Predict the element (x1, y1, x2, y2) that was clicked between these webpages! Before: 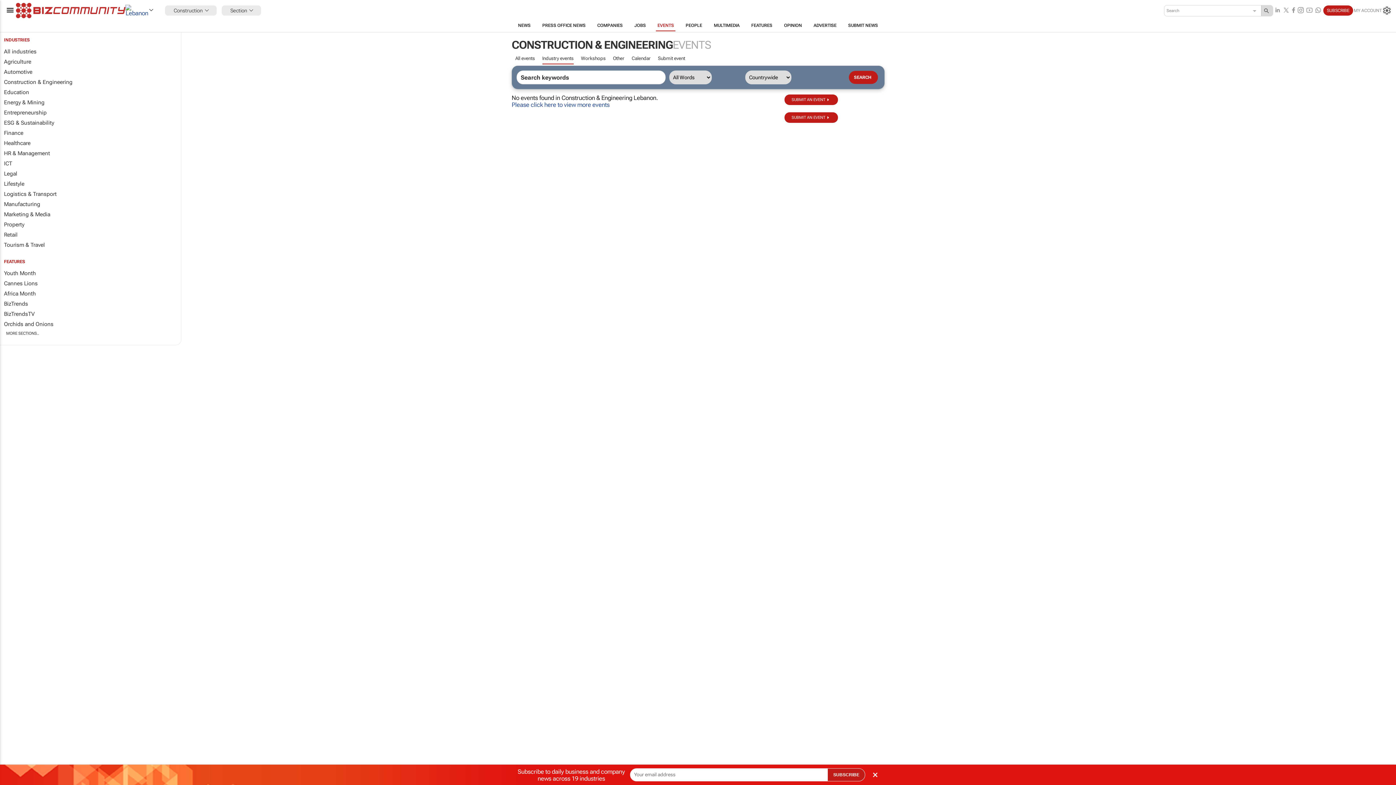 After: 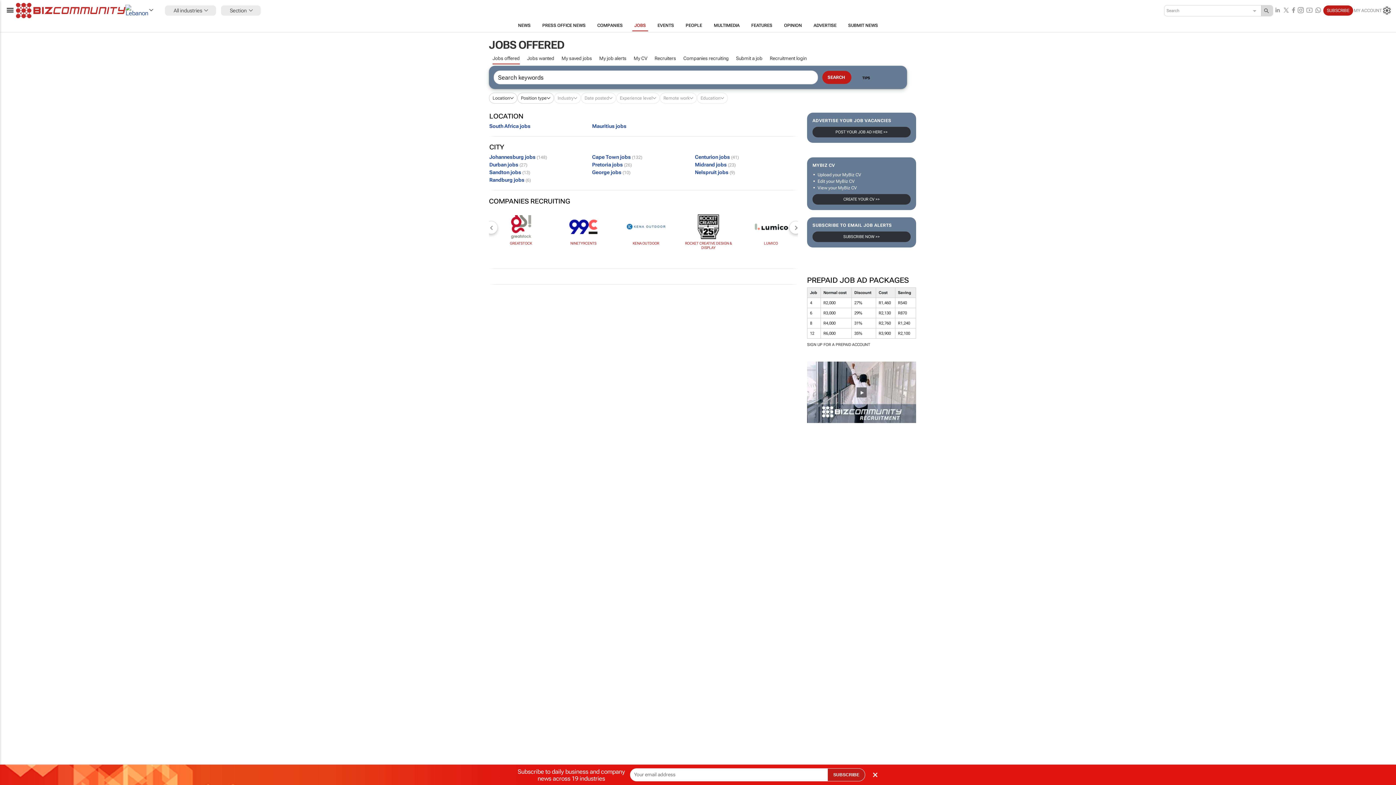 Action: label: JOBS bbox: (628, 19, 651, 31)